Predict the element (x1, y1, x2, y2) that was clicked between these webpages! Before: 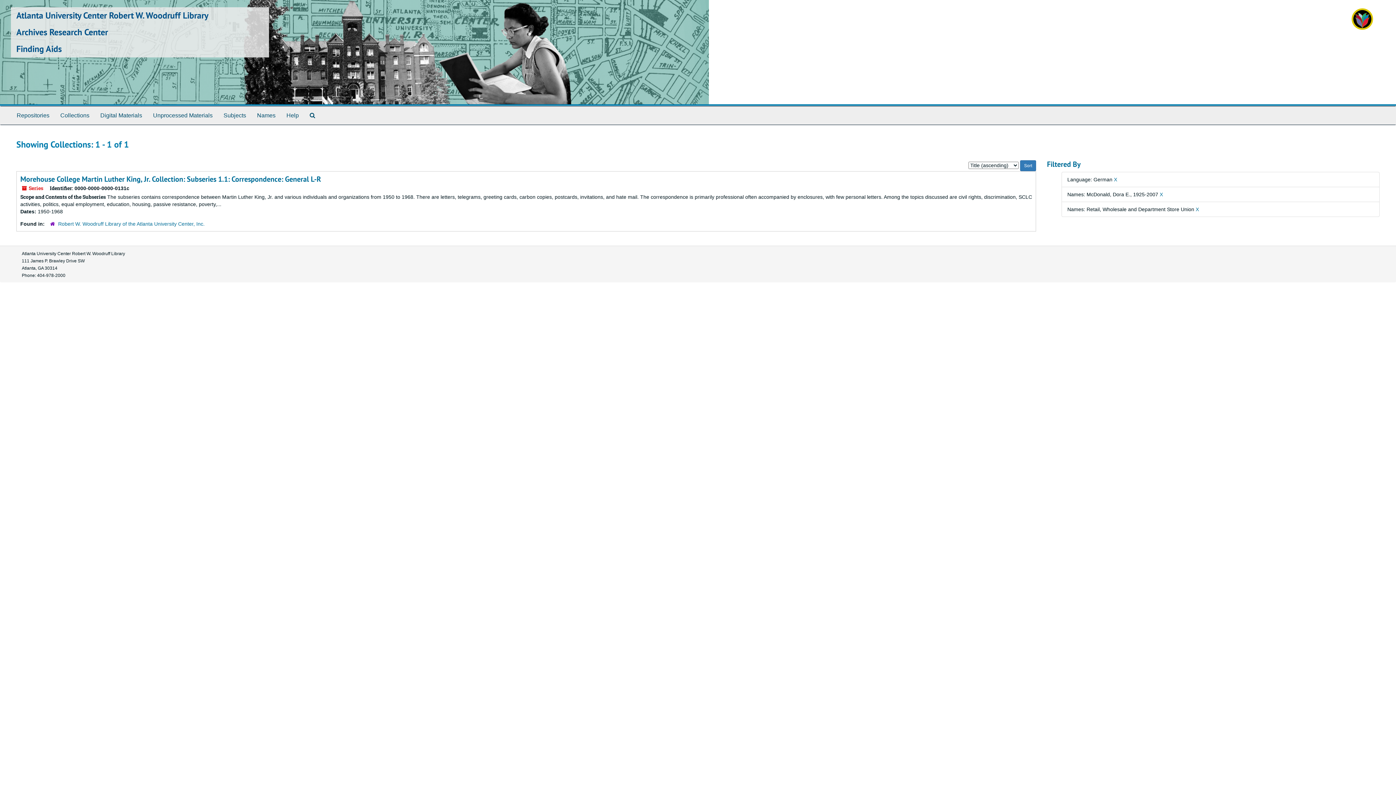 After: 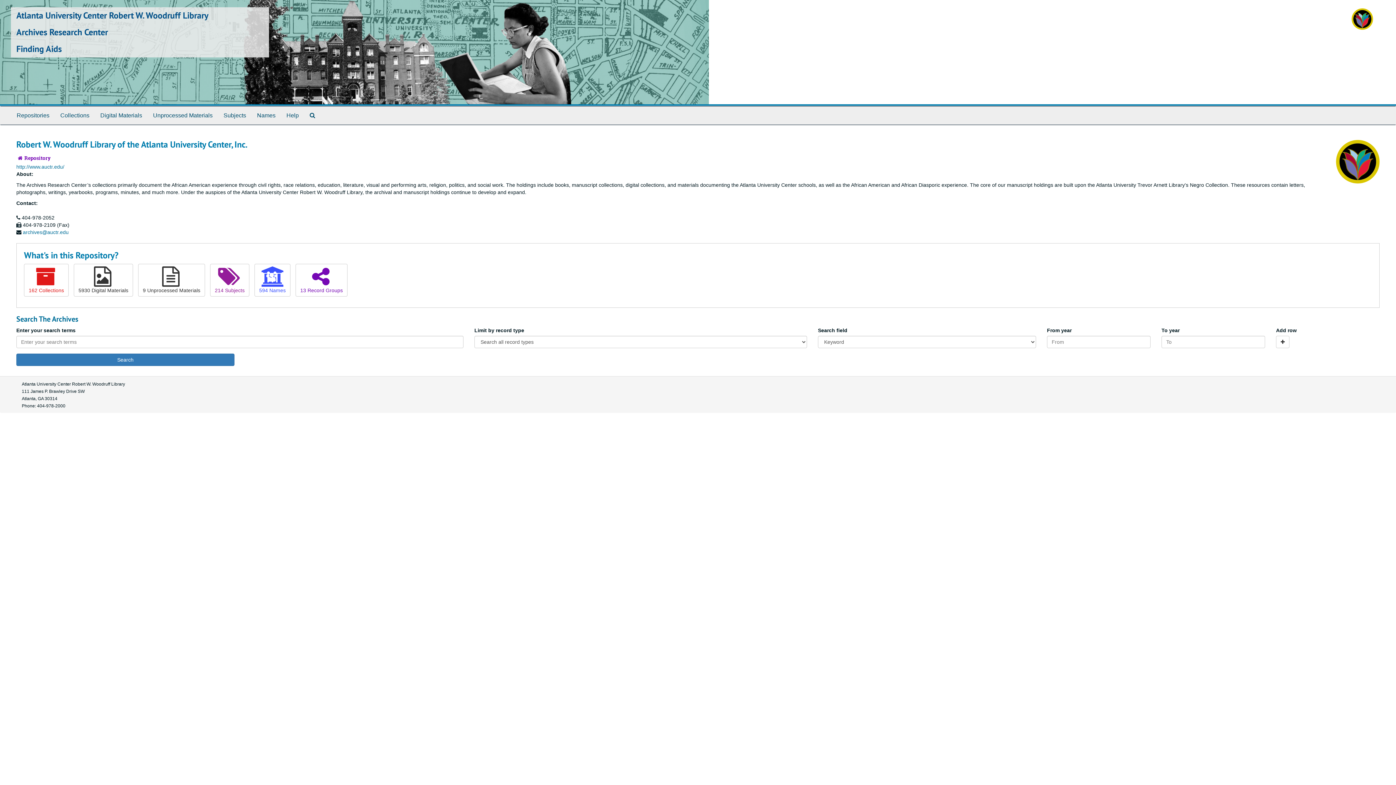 Action: label: Robert W. Woodruff Library of the Atlanta University Center, Inc. bbox: (58, 221, 204, 226)